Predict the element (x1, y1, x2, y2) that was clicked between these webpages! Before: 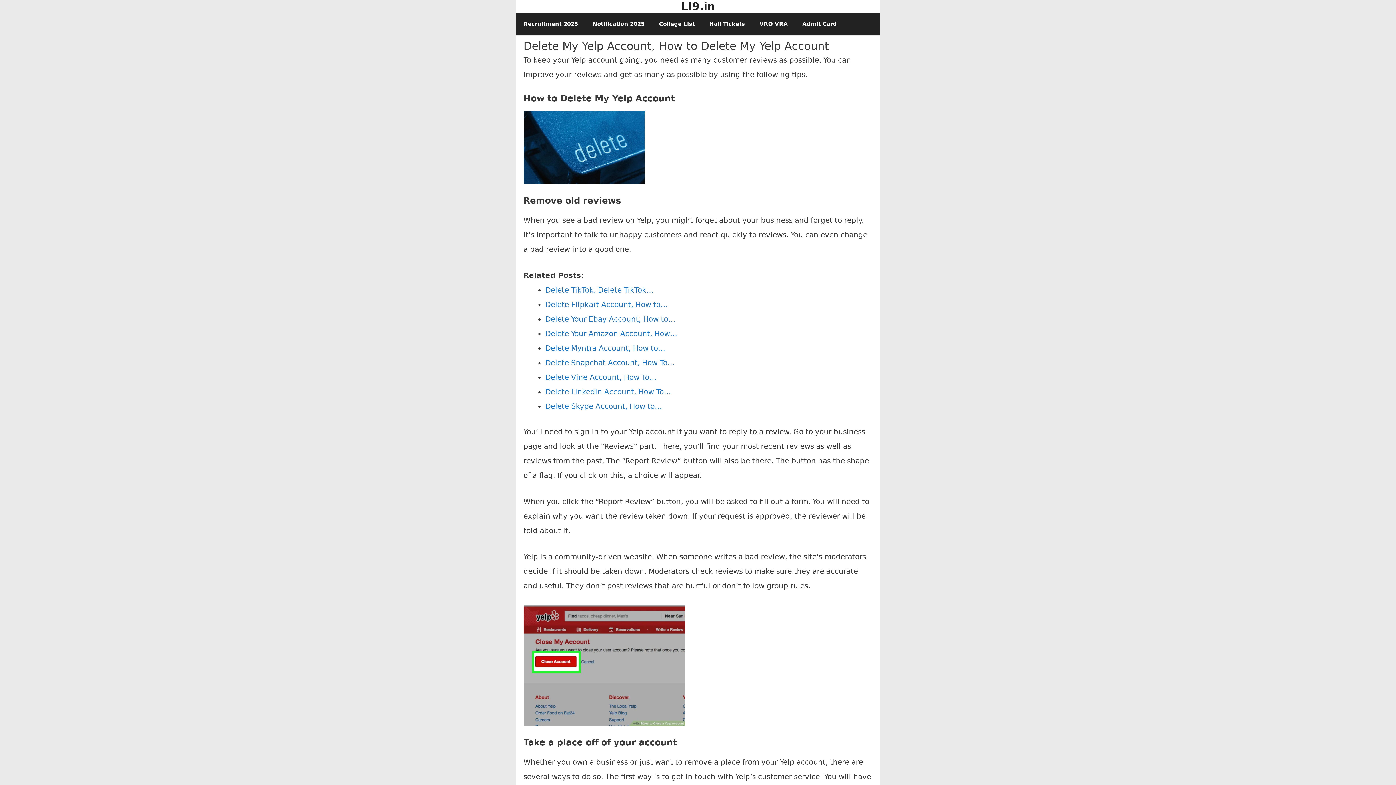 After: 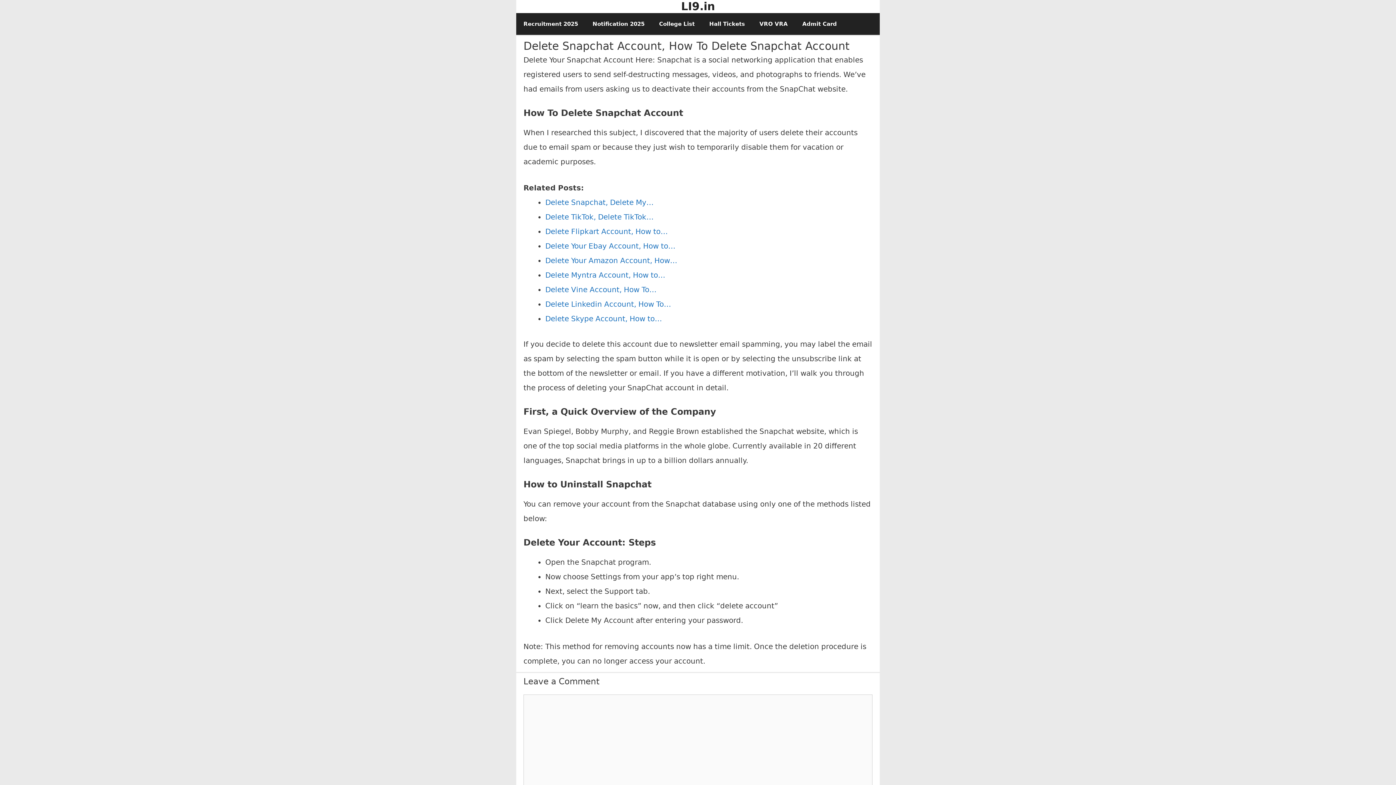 Action: label: Delete Snapchat Account, How To… bbox: (545, 358, 674, 367)